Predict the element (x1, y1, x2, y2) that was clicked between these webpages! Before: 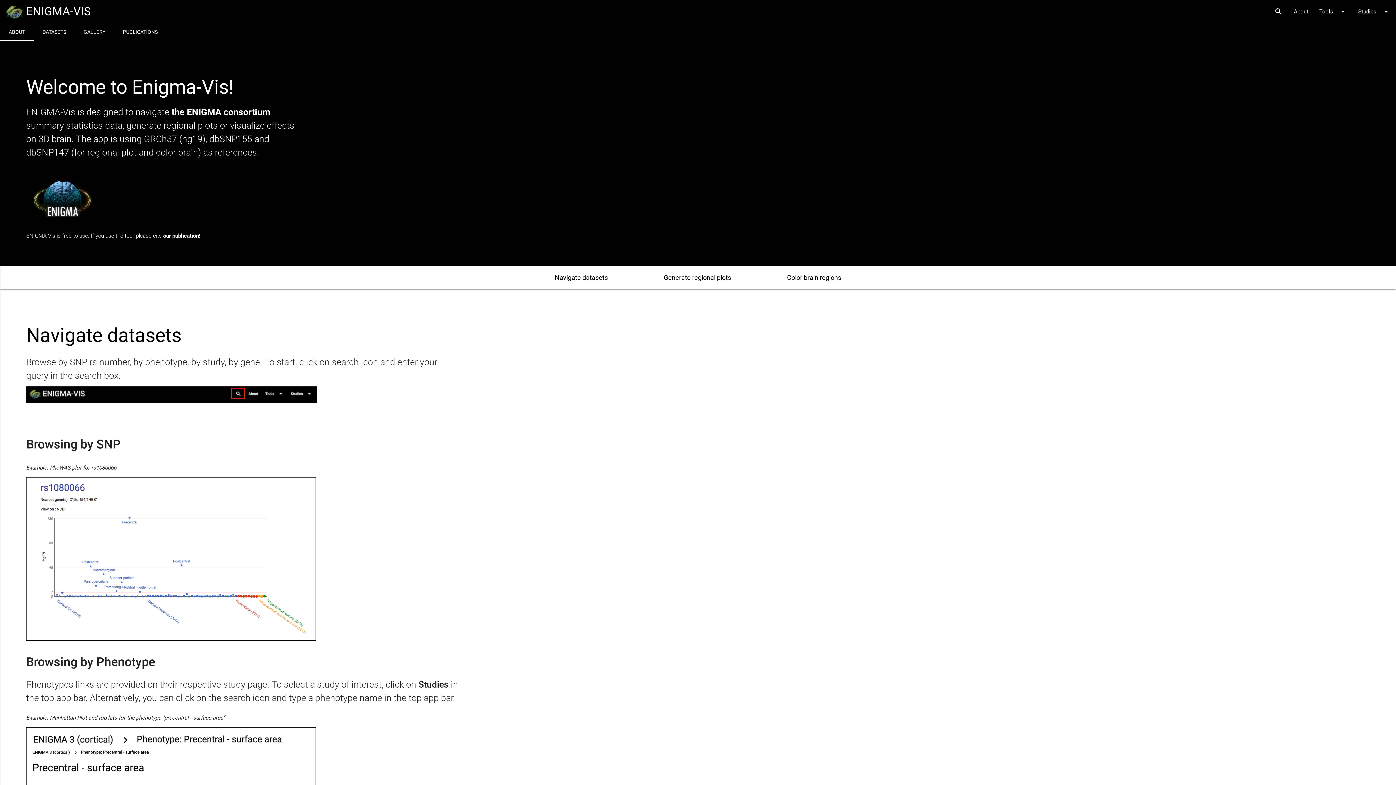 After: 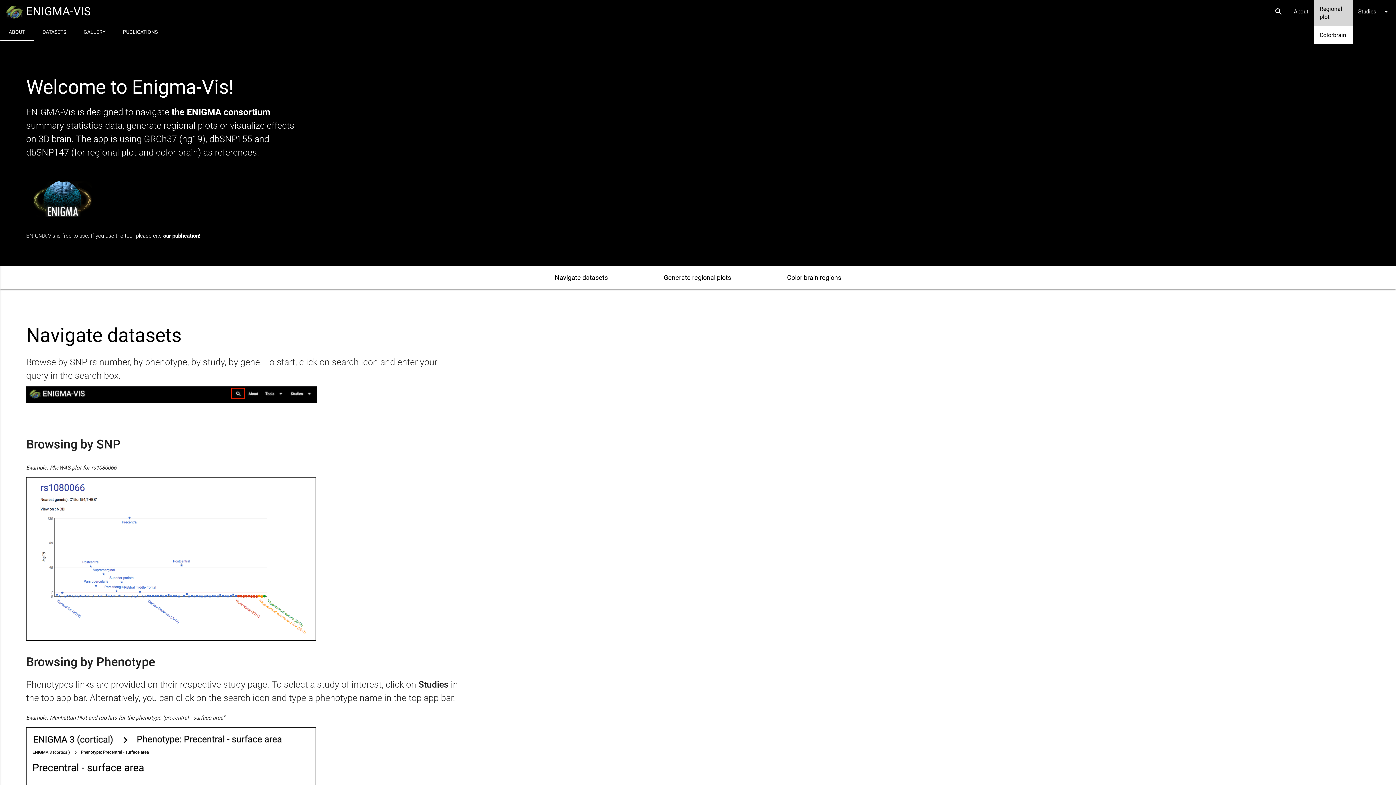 Action: bbox: (1314, 0, 1353, 23) label: Tools
arrow_drop_down